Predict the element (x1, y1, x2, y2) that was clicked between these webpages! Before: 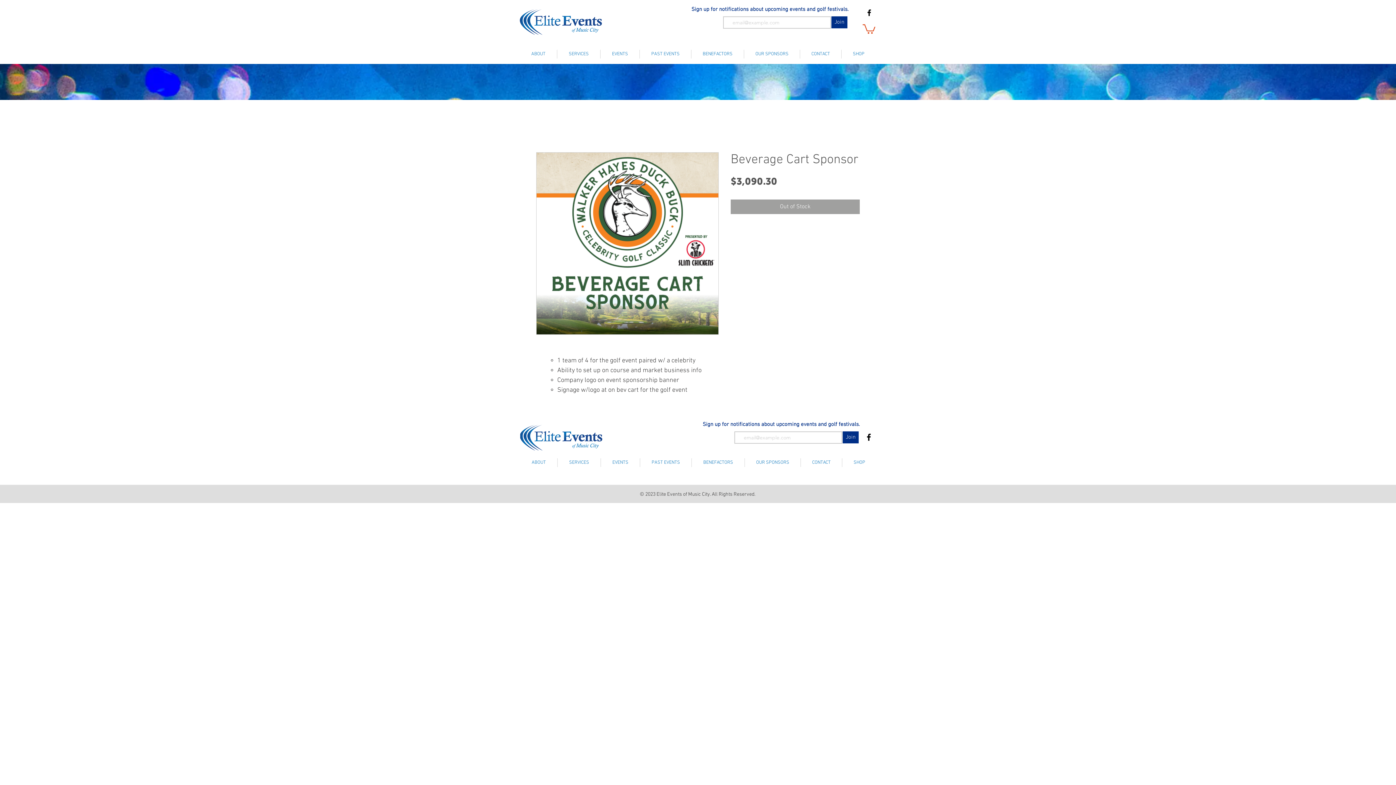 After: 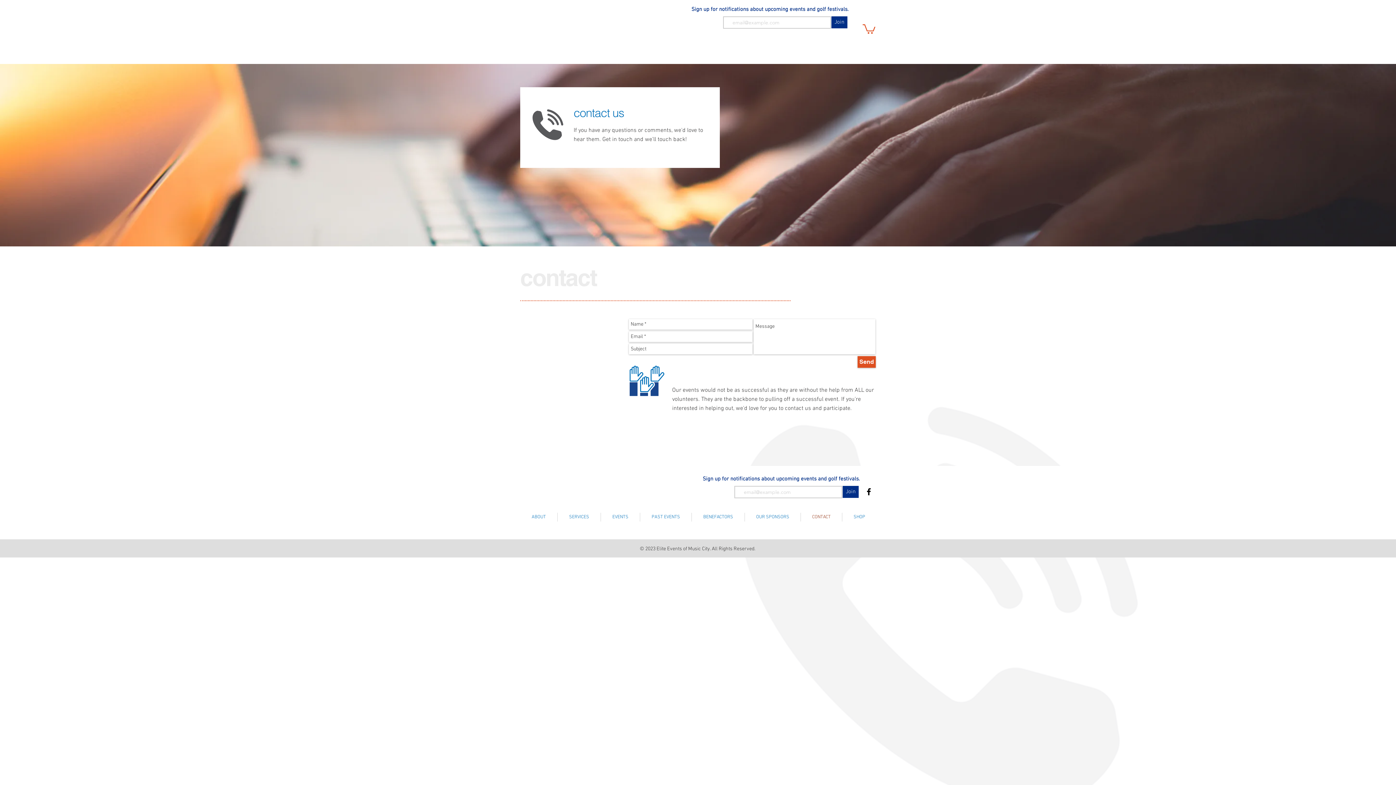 Action: label: CONTACT bbox: (800, 49, 841, 58)